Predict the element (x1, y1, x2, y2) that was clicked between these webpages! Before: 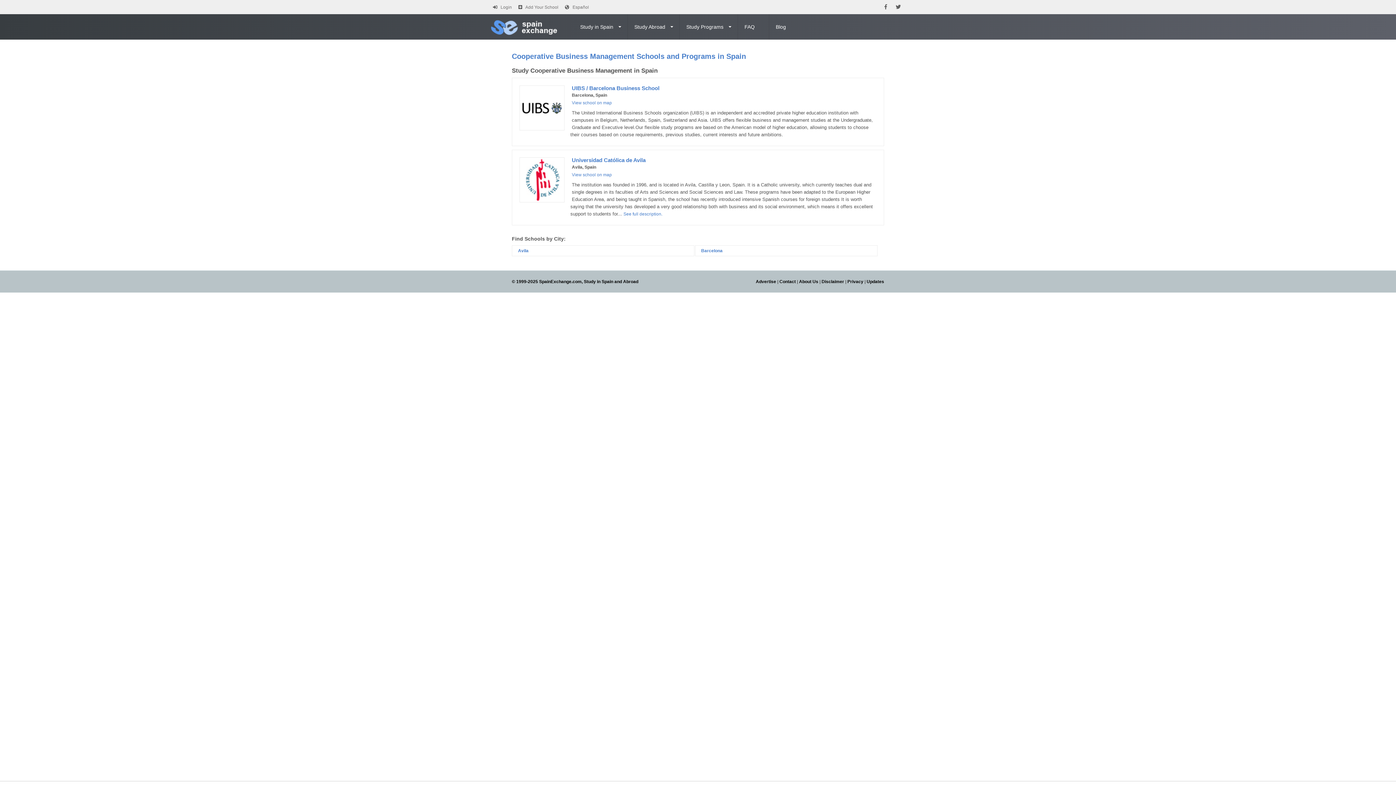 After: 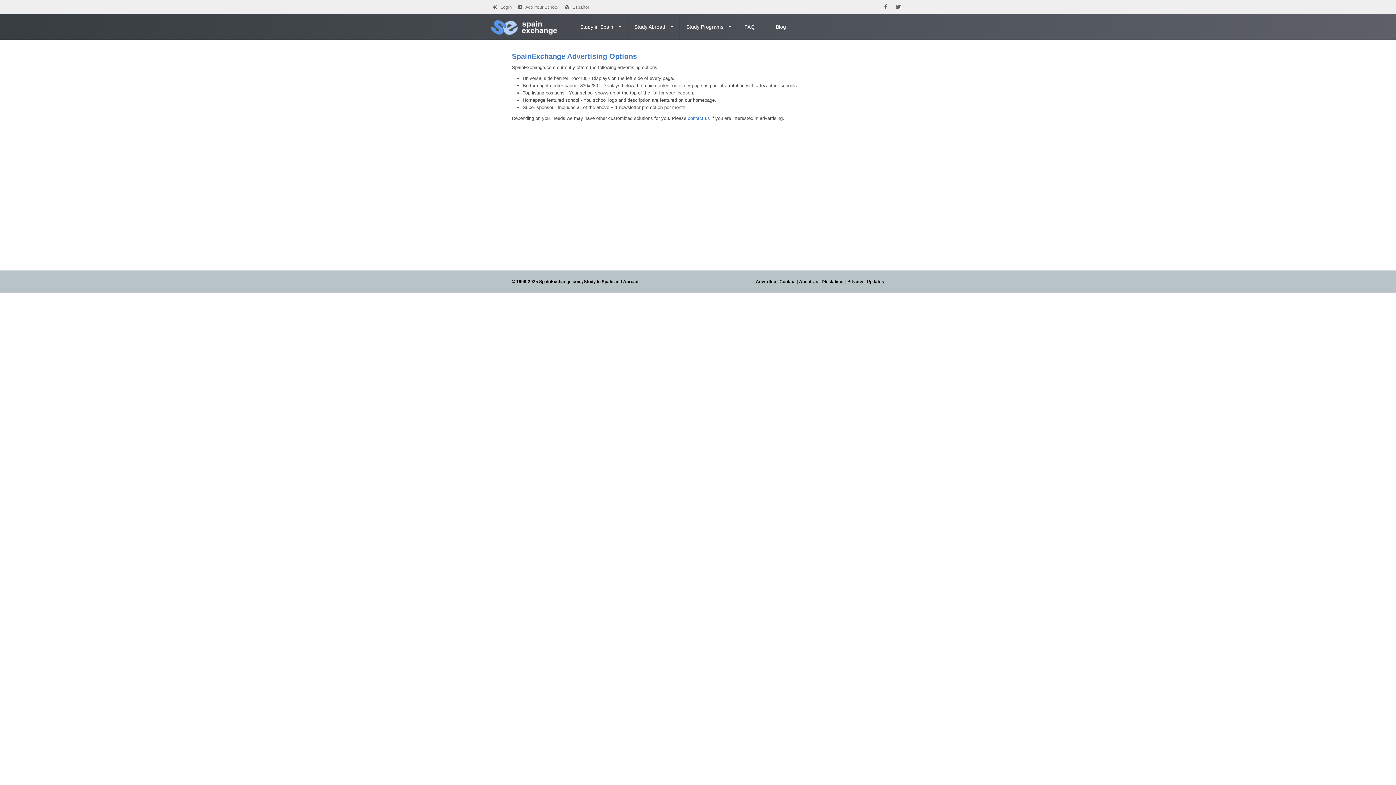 Action: label: Advertise bbox: (756, 279, 776, 284)